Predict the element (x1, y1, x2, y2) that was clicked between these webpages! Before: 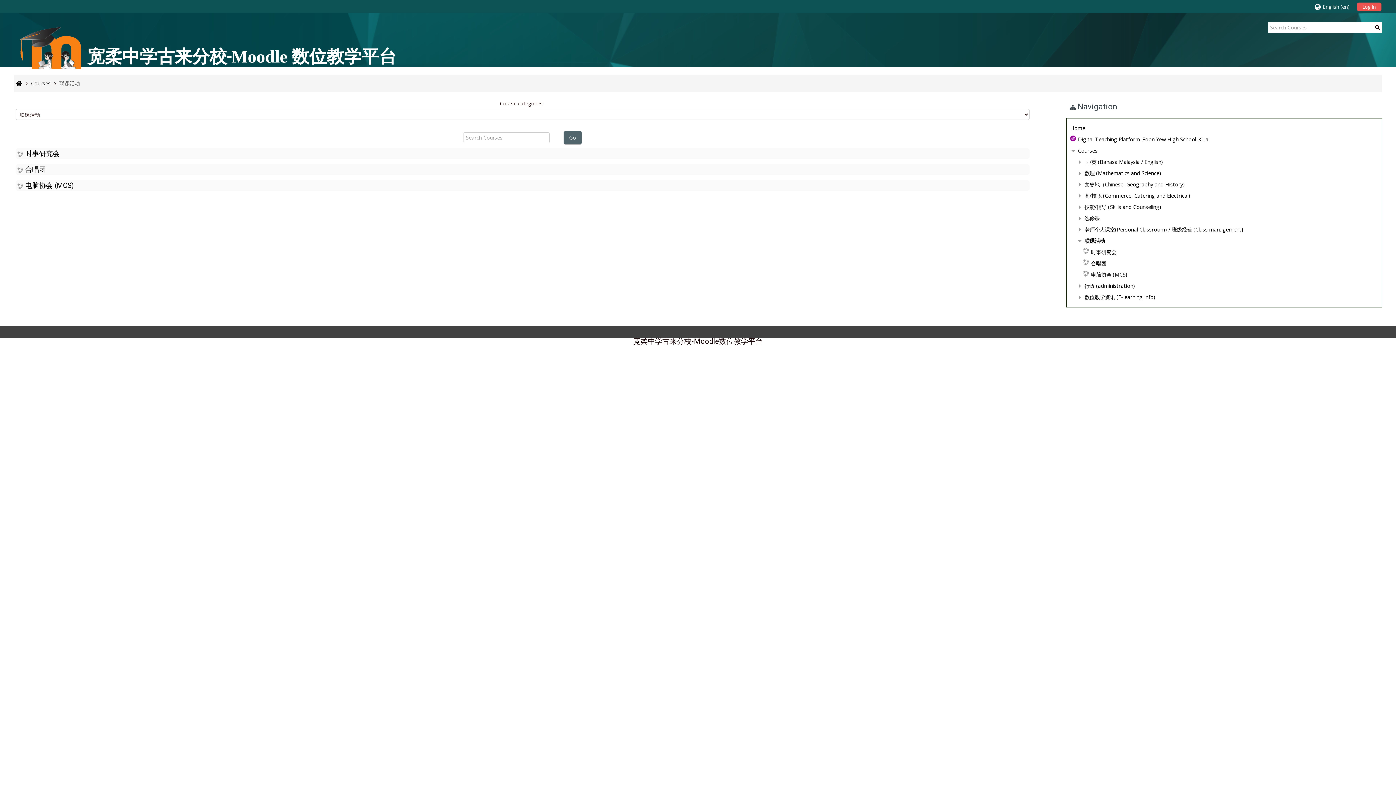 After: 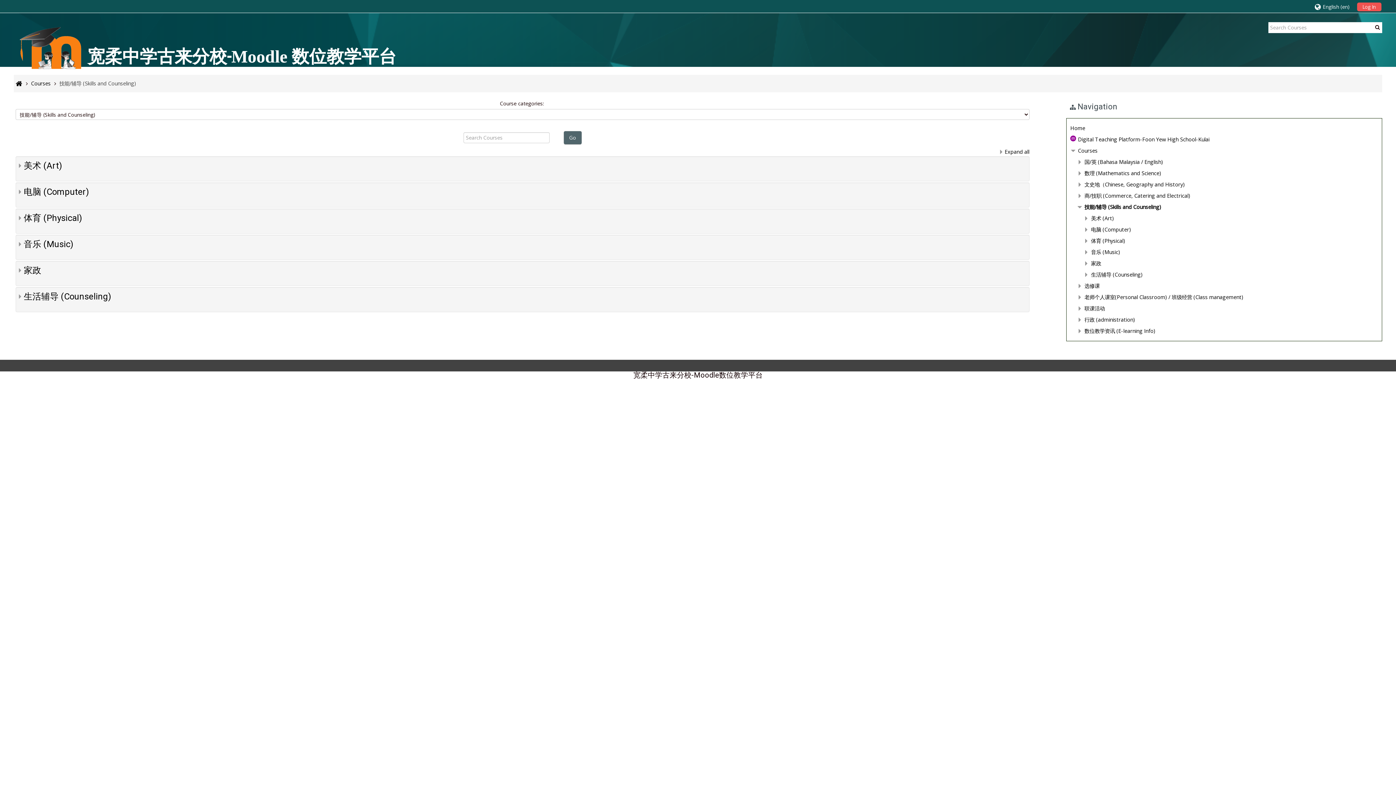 Action: label: 技能/辅导 (Skills and Counseling) bbox: (1084, 203, 1161, 210)